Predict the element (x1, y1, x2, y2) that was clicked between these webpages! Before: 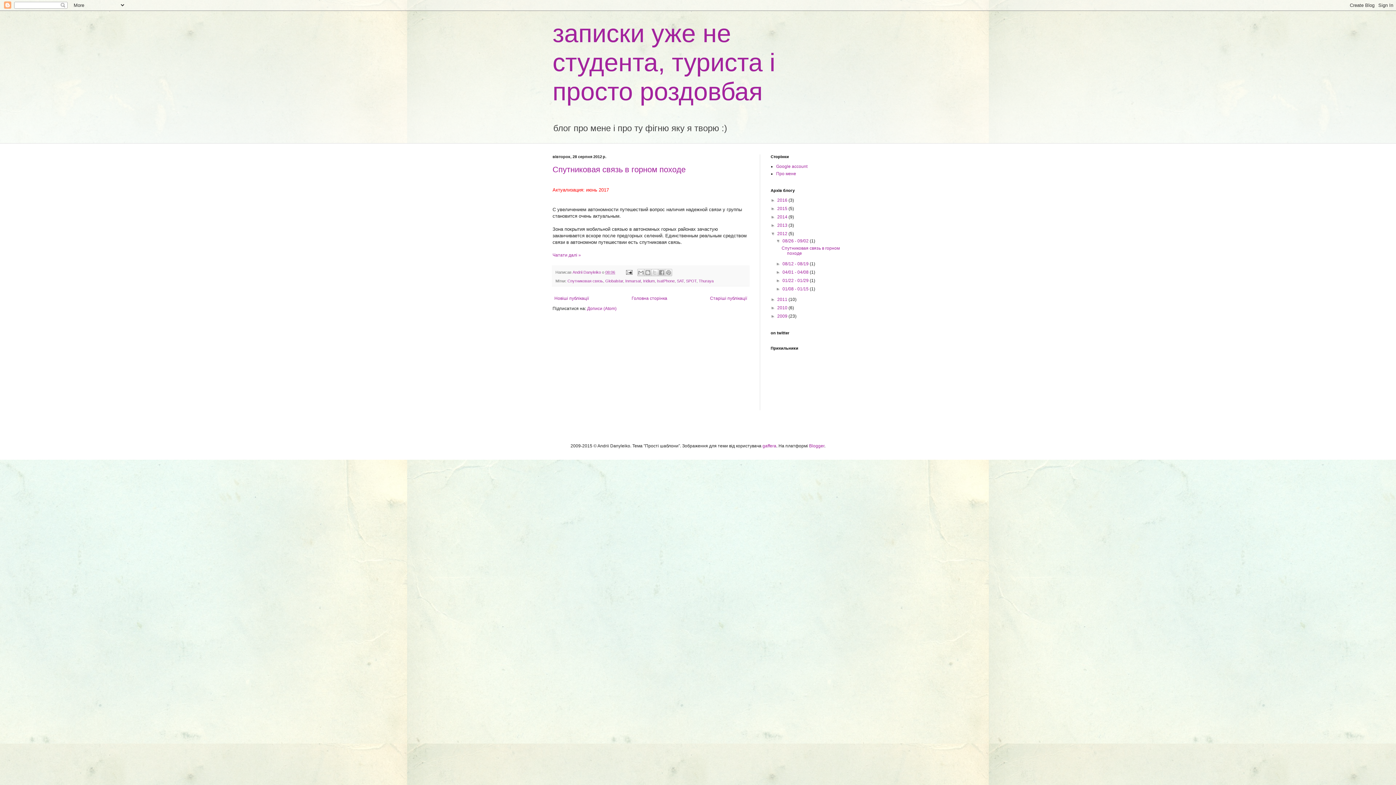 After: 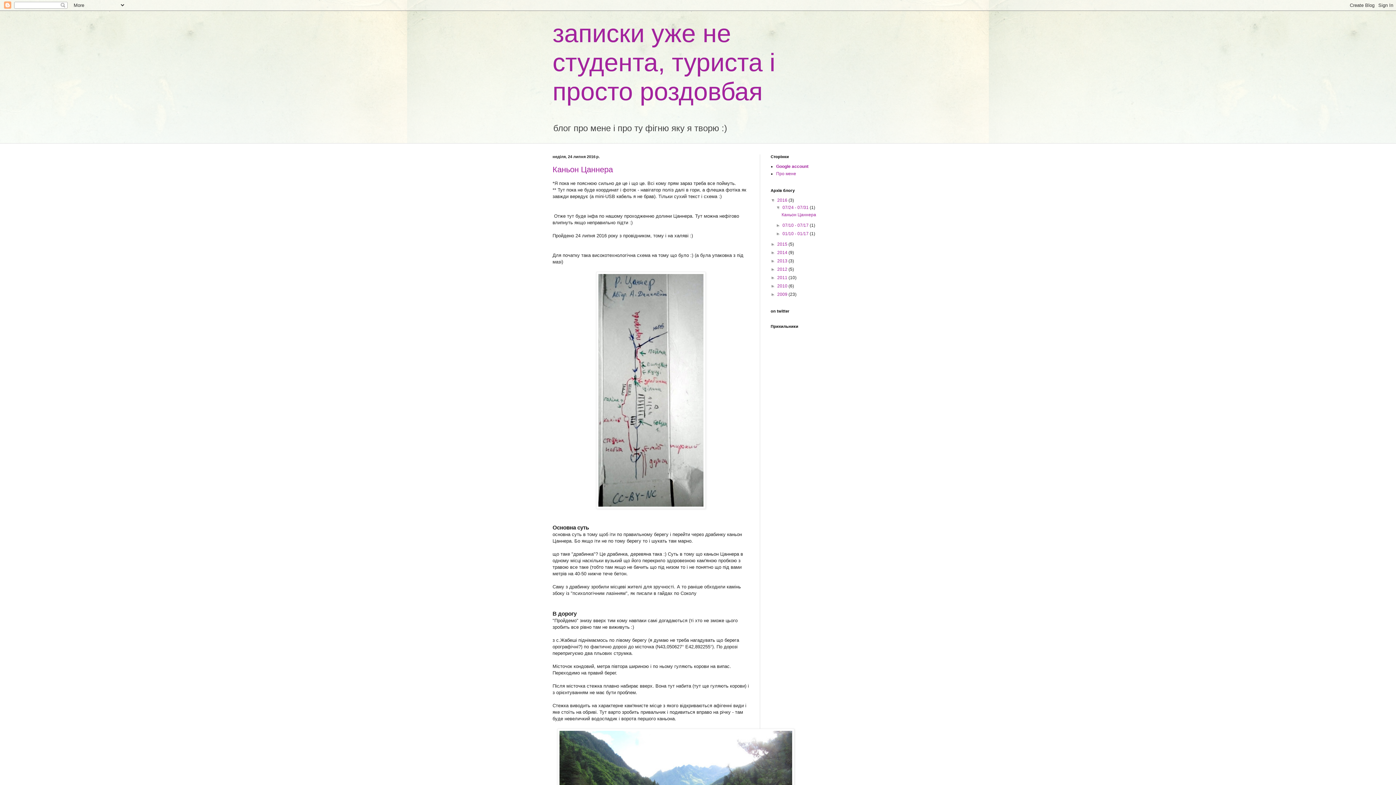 Action: bbox: (776, 164, 807, 169) label: Google account